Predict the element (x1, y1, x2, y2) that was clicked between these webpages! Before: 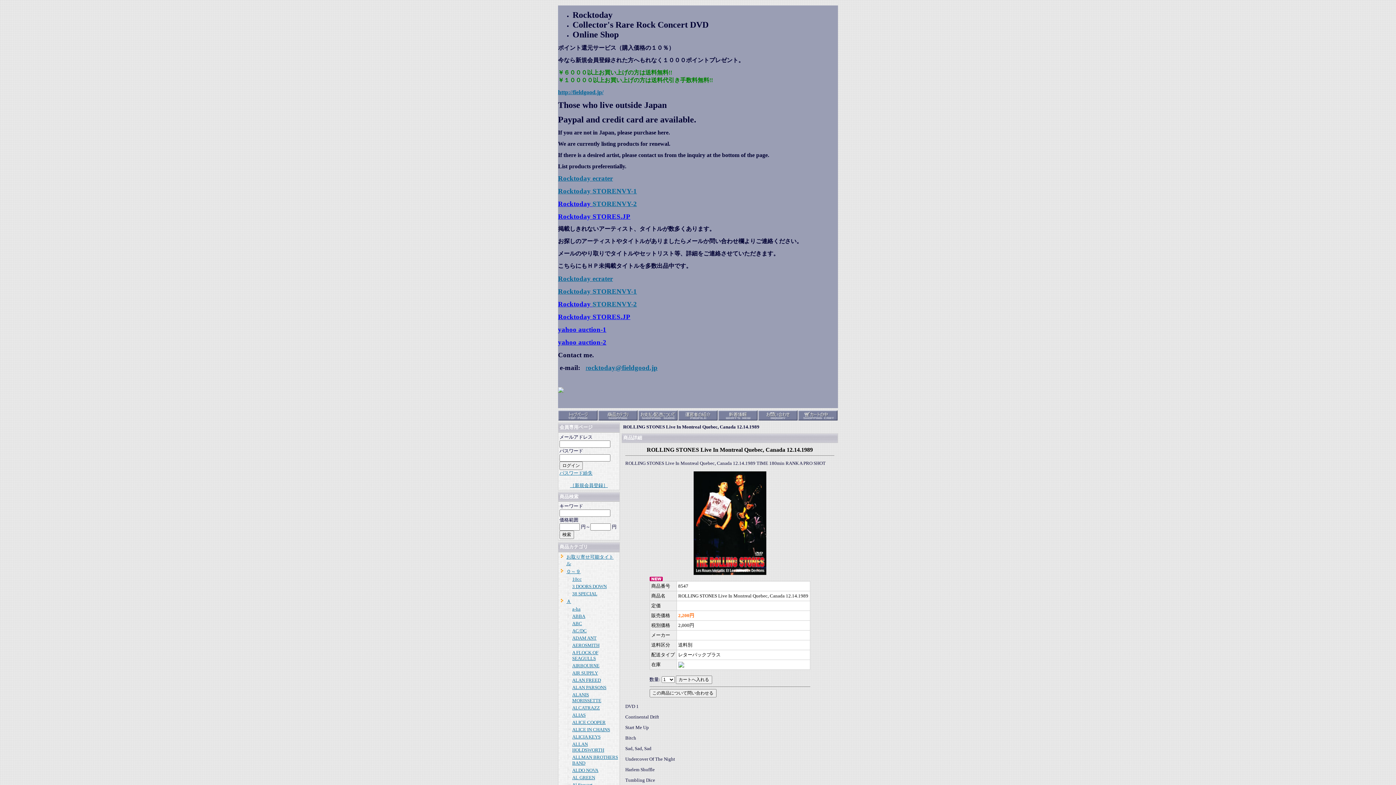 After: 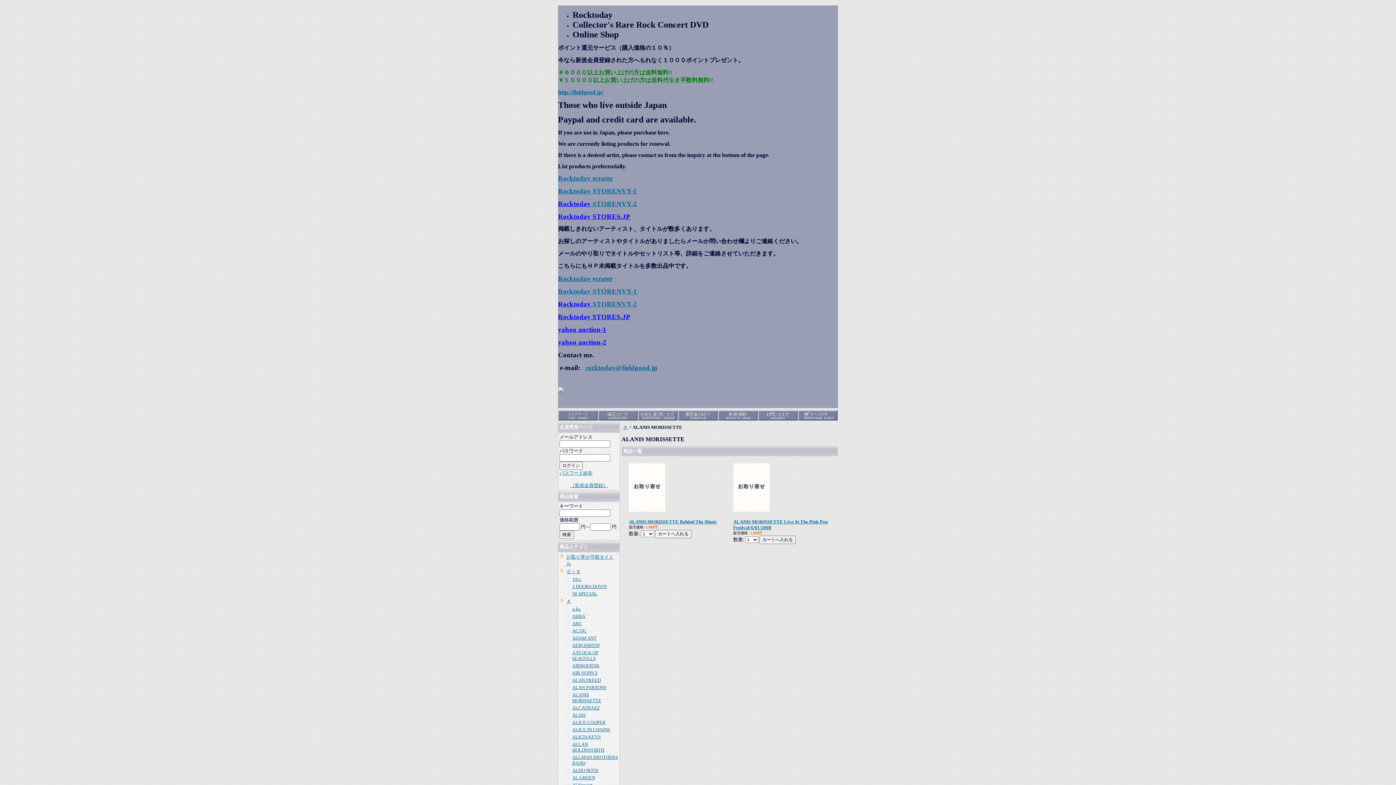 Action: label: ALANIS MORISSETTE bbox: (572, 692, 601, 703)